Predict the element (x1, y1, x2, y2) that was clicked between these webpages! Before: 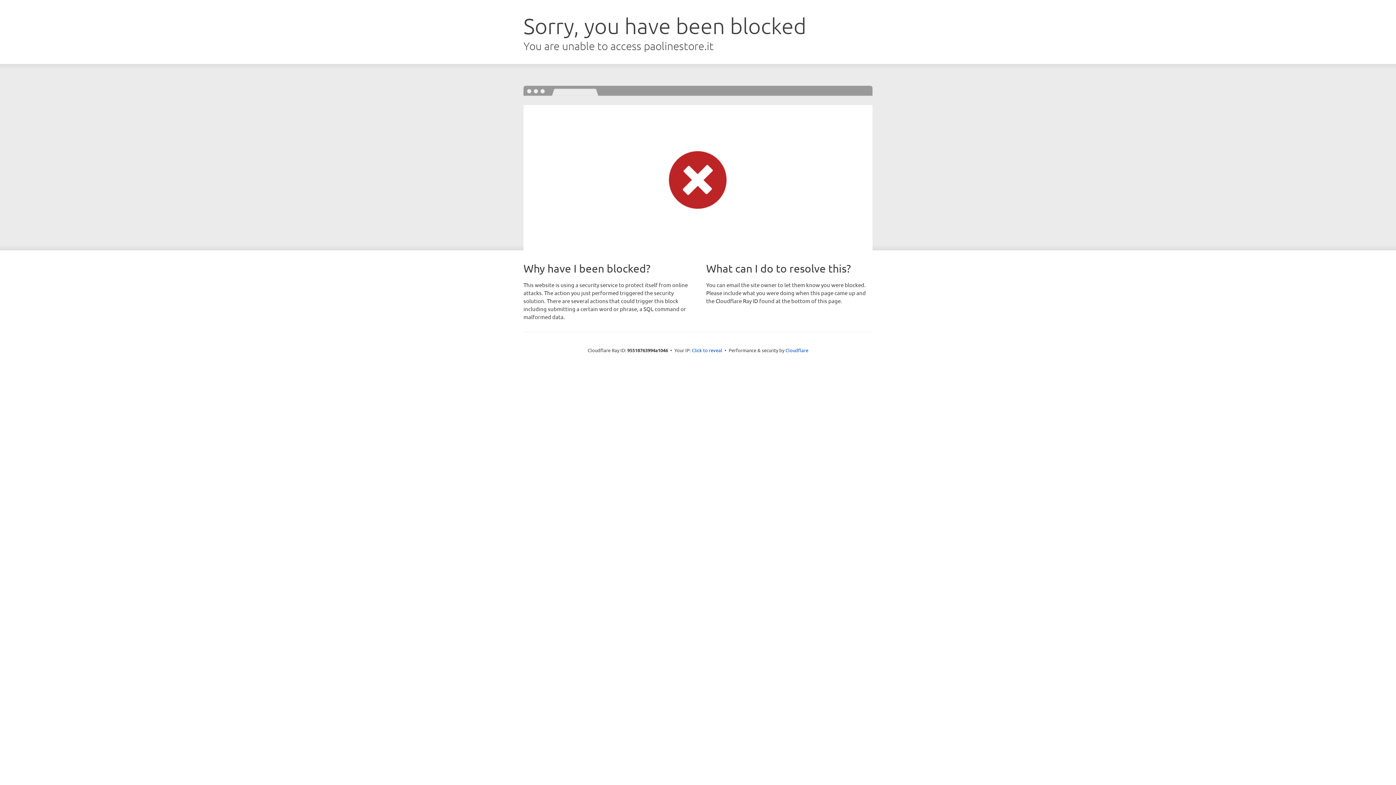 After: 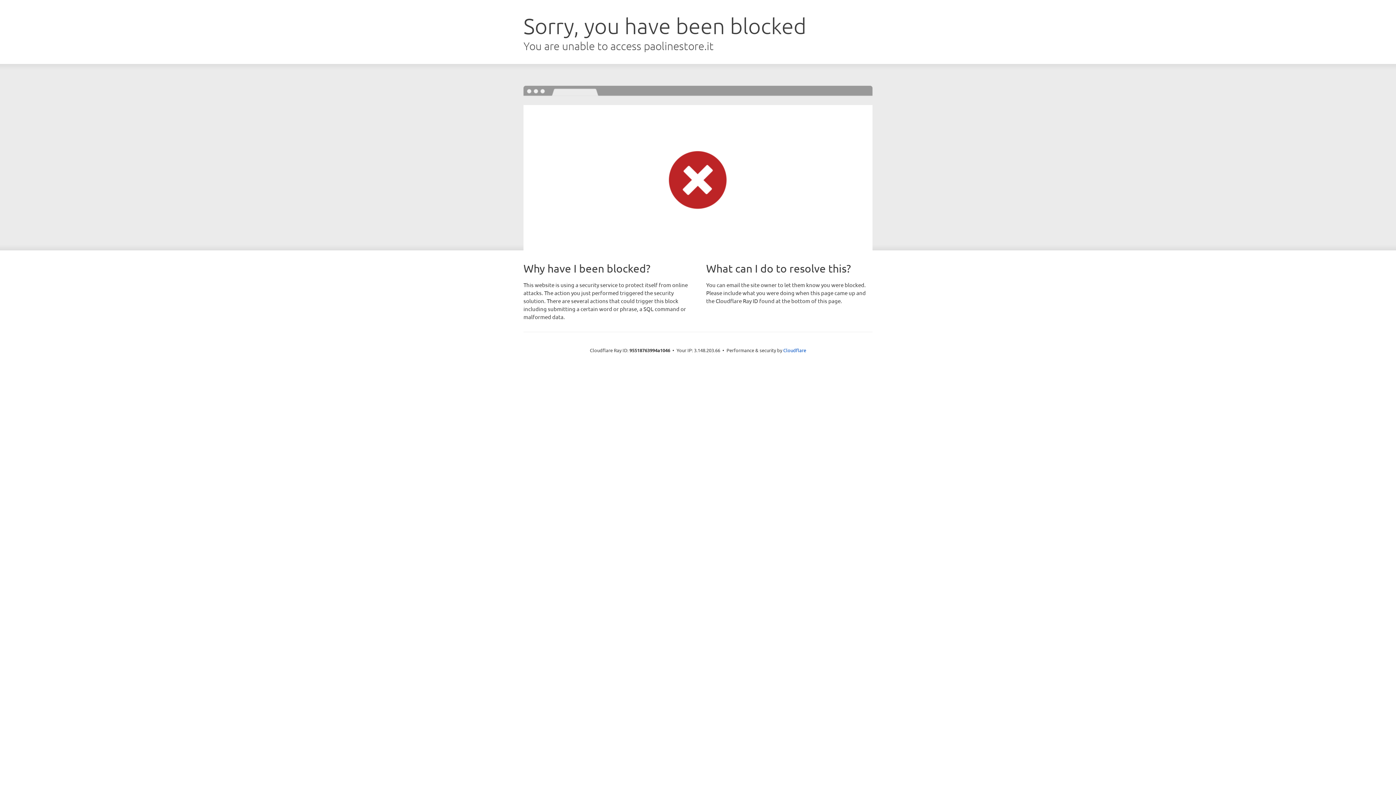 Action: label: Click to reveal bbox: (692, 346, 722, 353)